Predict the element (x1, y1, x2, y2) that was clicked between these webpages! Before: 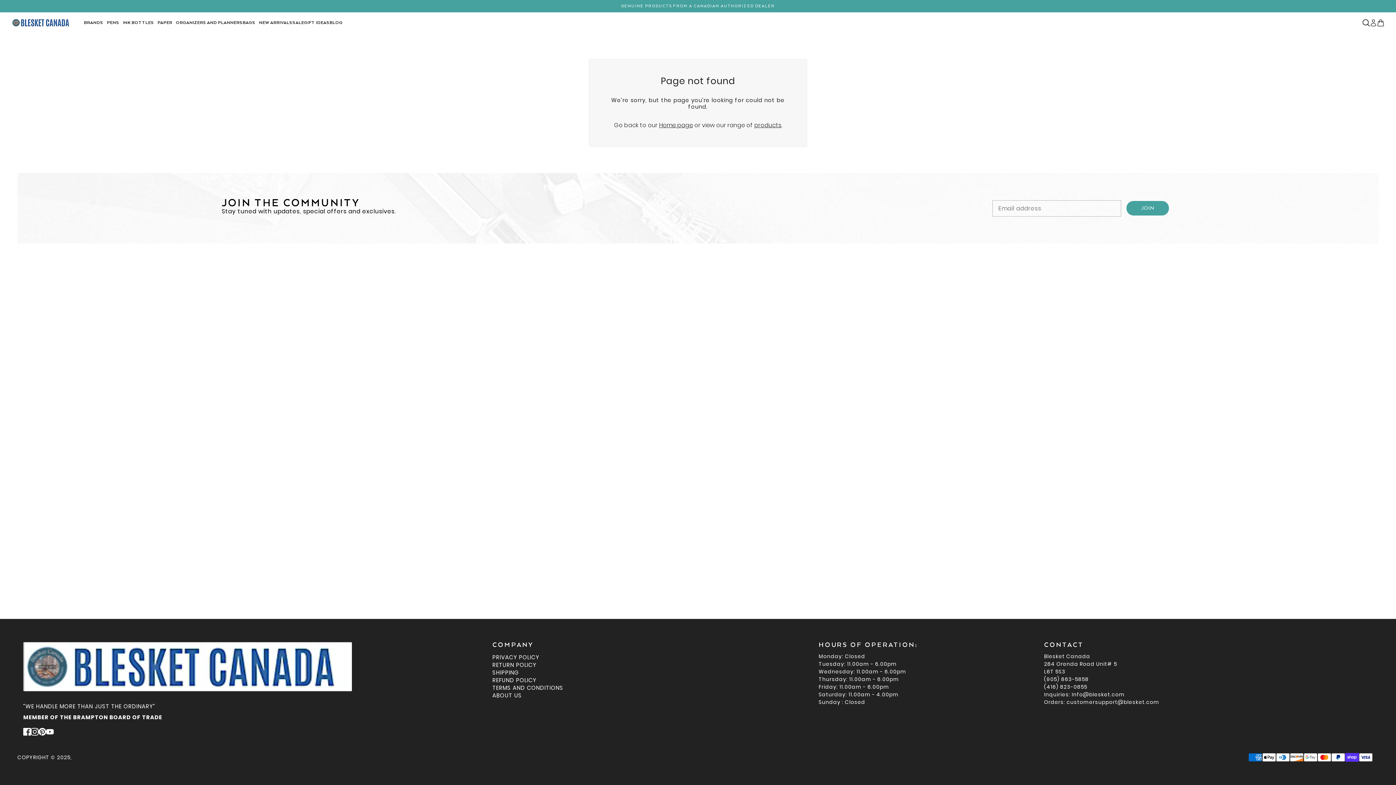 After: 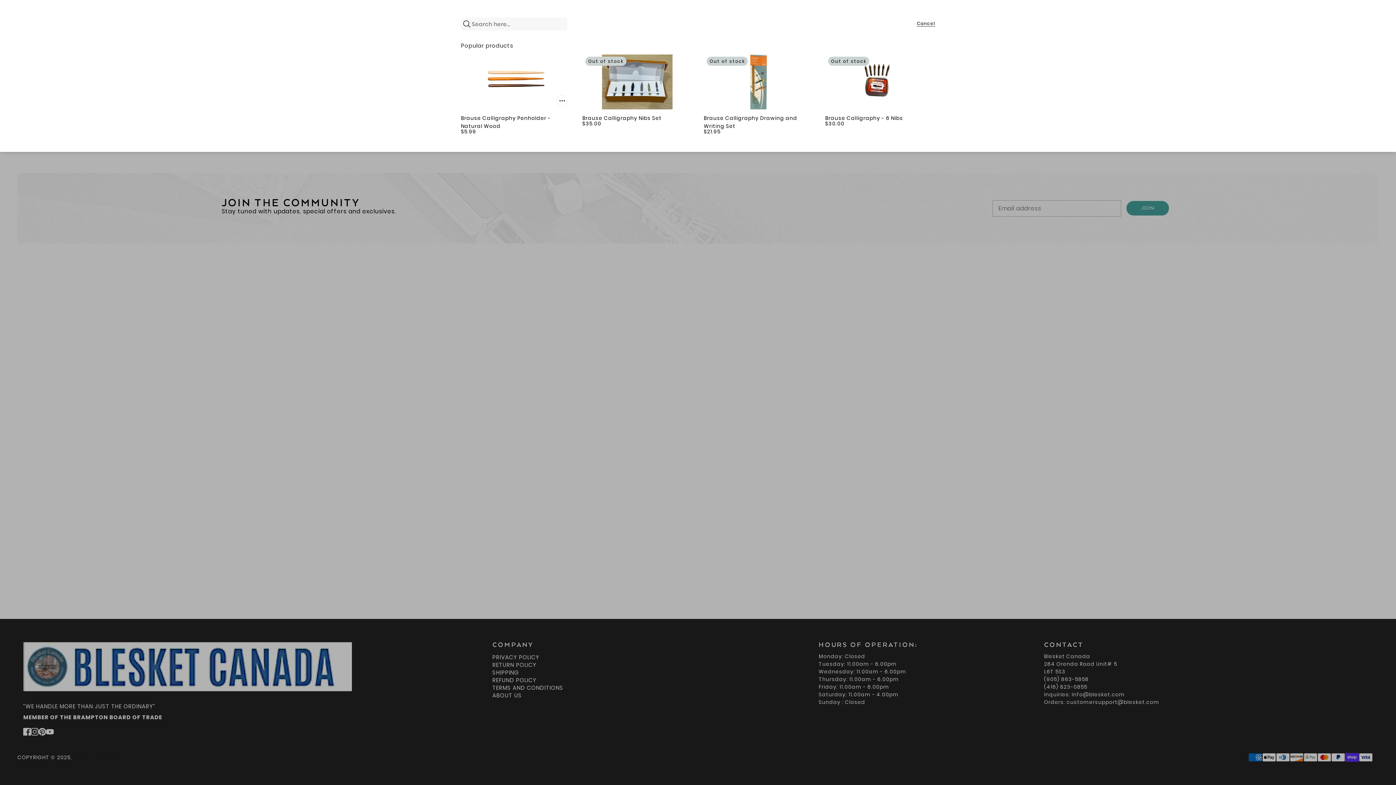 Action: label: Search bbox: (1362, 19, 1370, 26)